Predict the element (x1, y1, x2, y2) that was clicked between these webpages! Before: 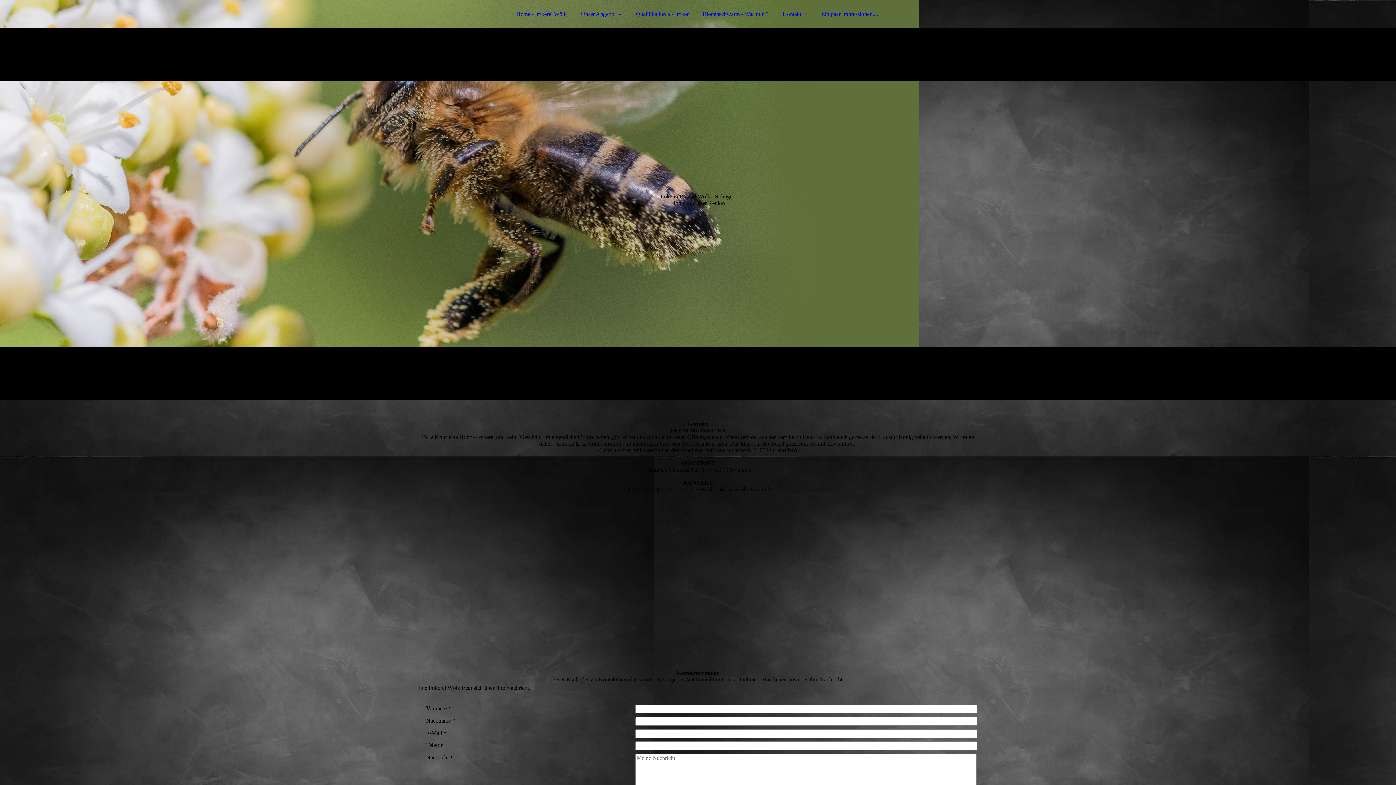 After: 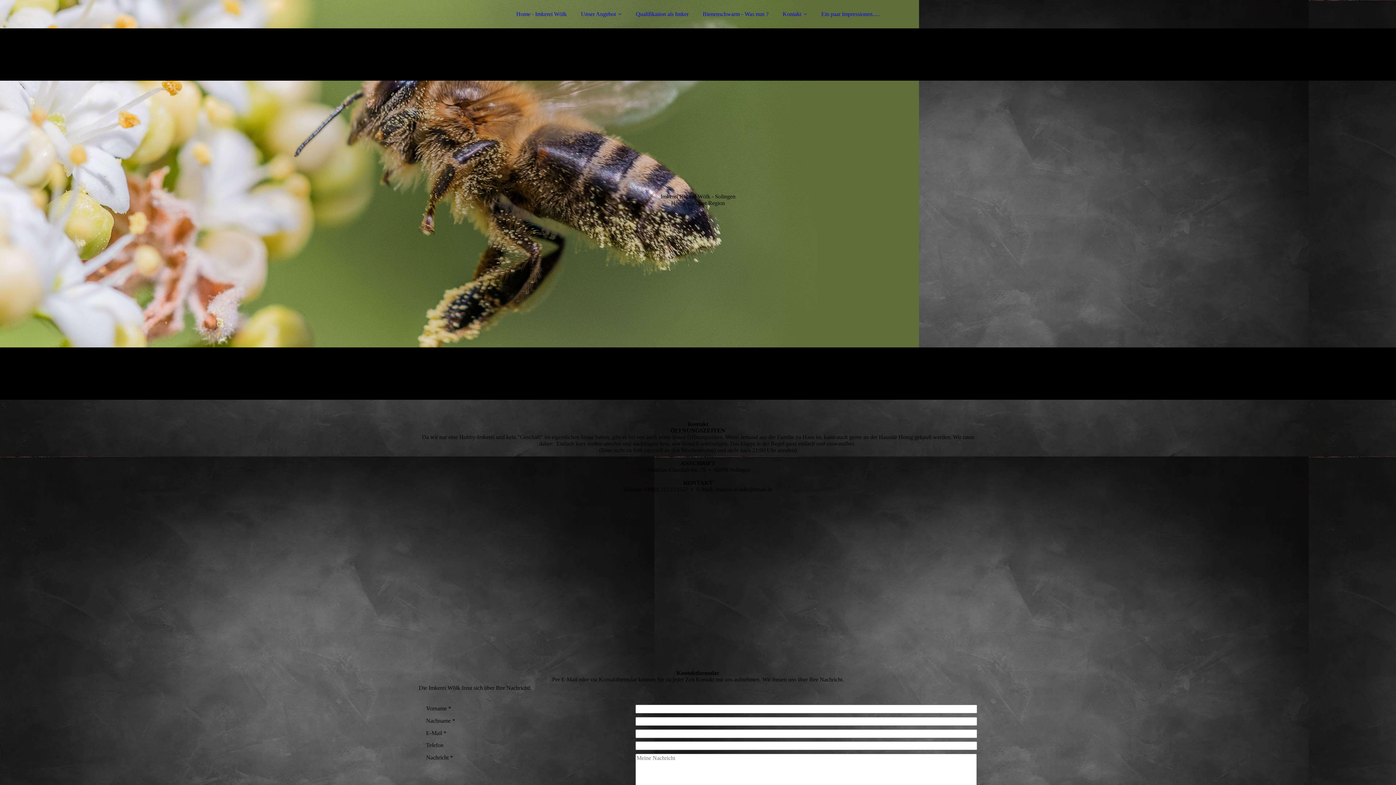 Action: bbox: (776, 6, 813, 21) label: Kontakt